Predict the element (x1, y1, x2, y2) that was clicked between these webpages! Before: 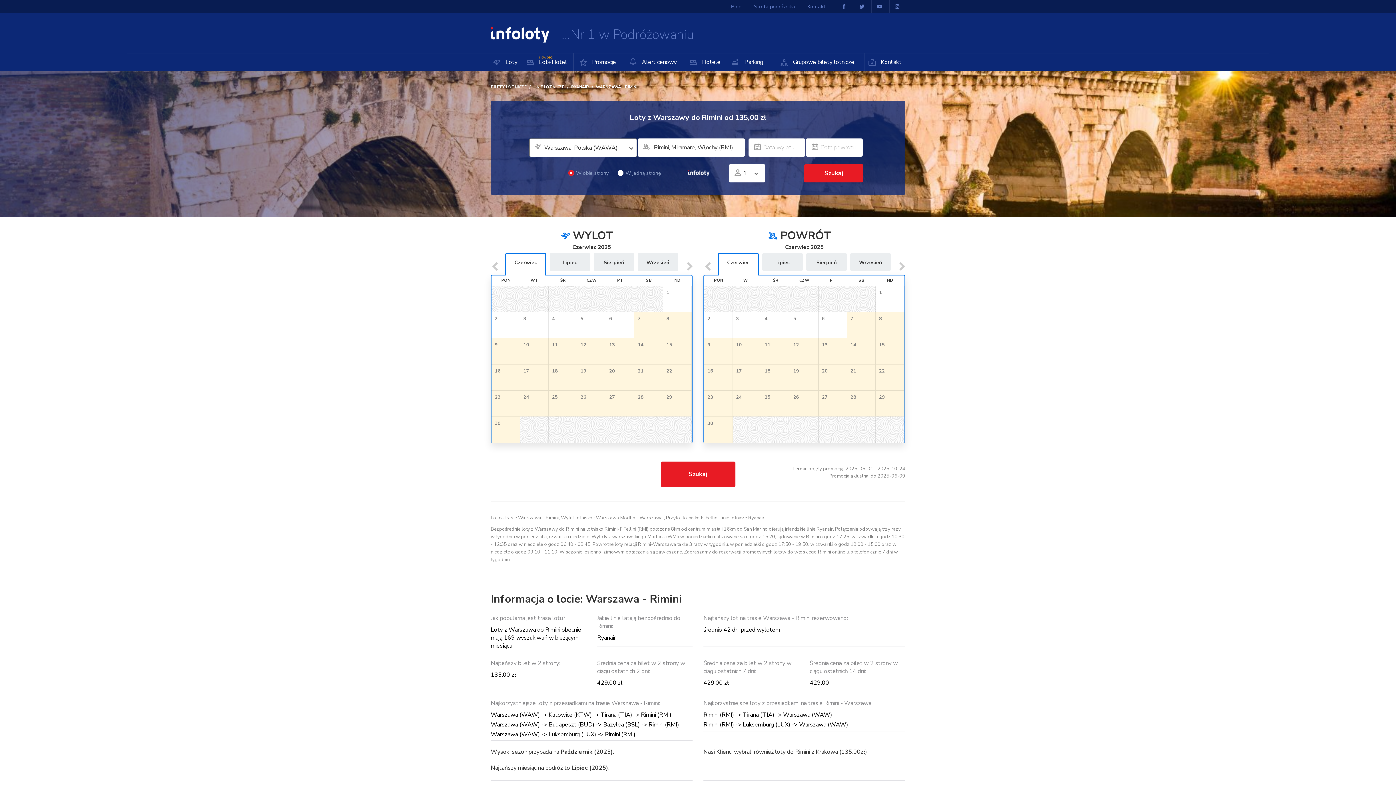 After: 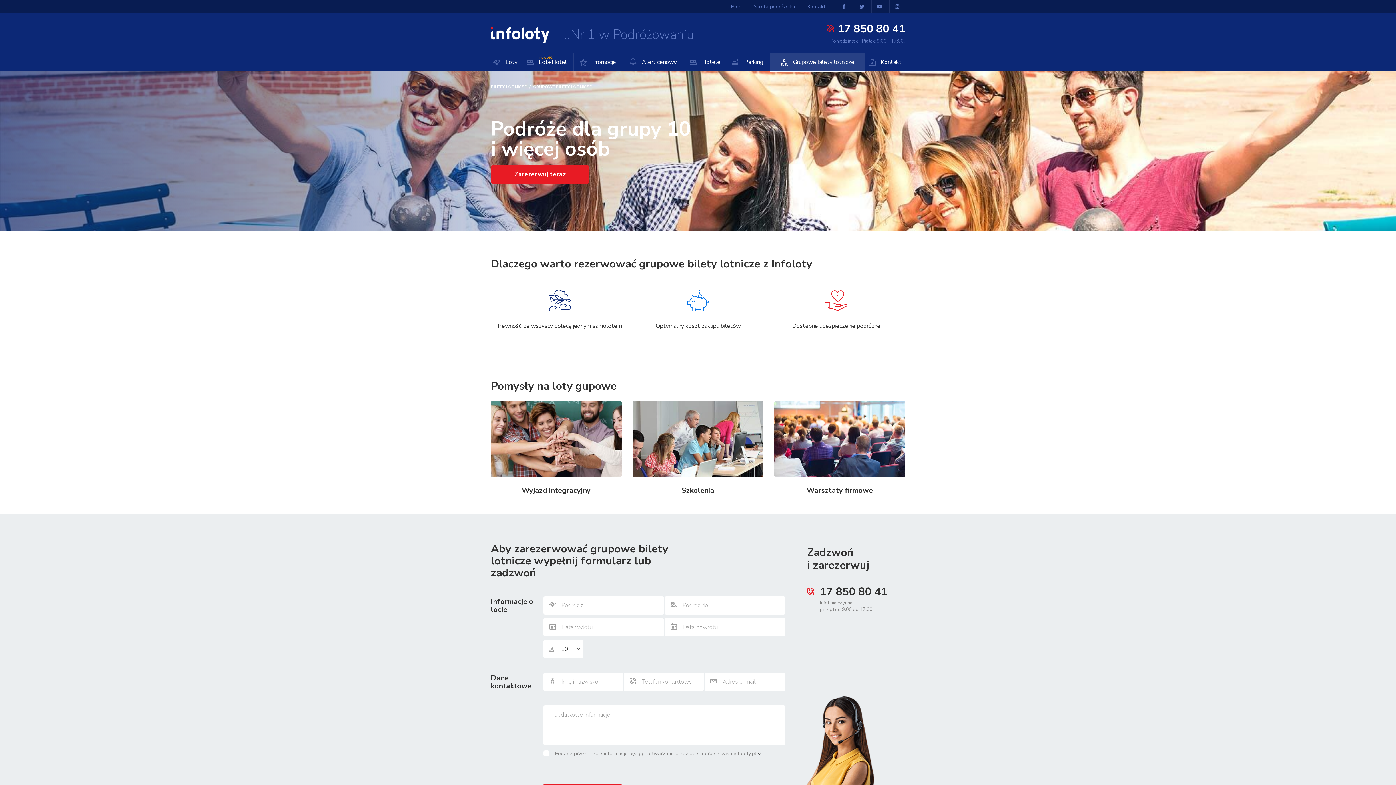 Action: bbox: (770, 53, 864, 71) label:  Grupowe bilety lotnicze